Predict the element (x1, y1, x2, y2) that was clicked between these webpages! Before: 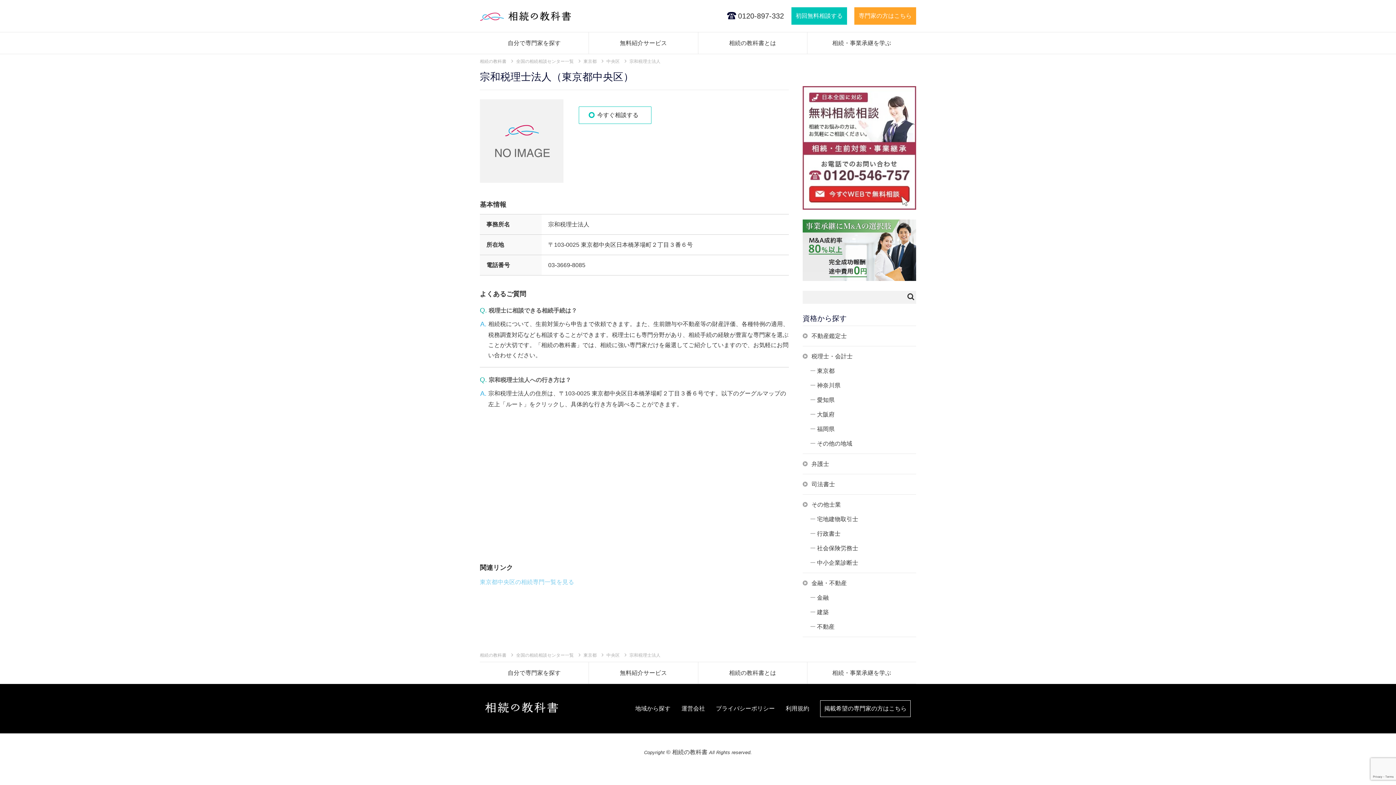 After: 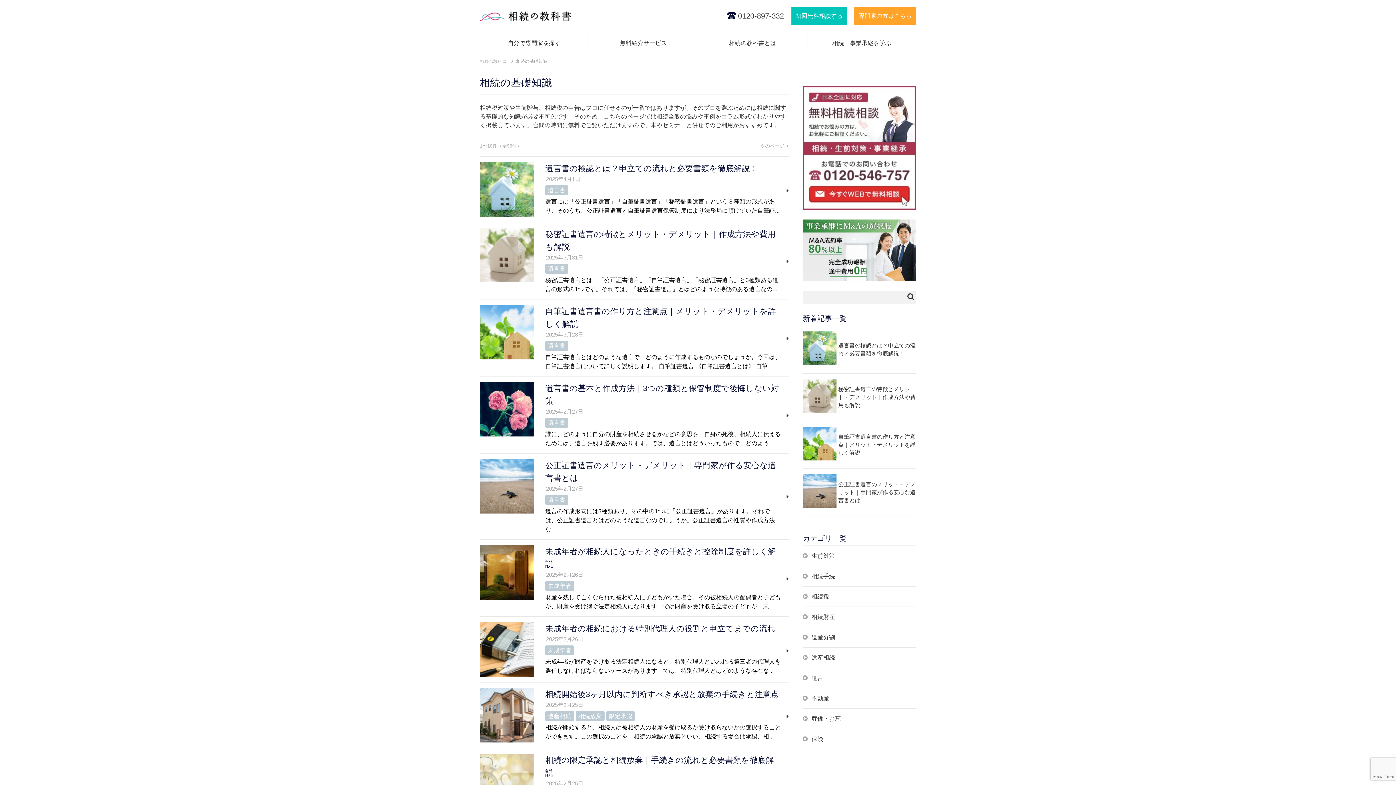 Action: bbox: (807, 662, 916, 698) label: 相続・事業承継を学ぶ